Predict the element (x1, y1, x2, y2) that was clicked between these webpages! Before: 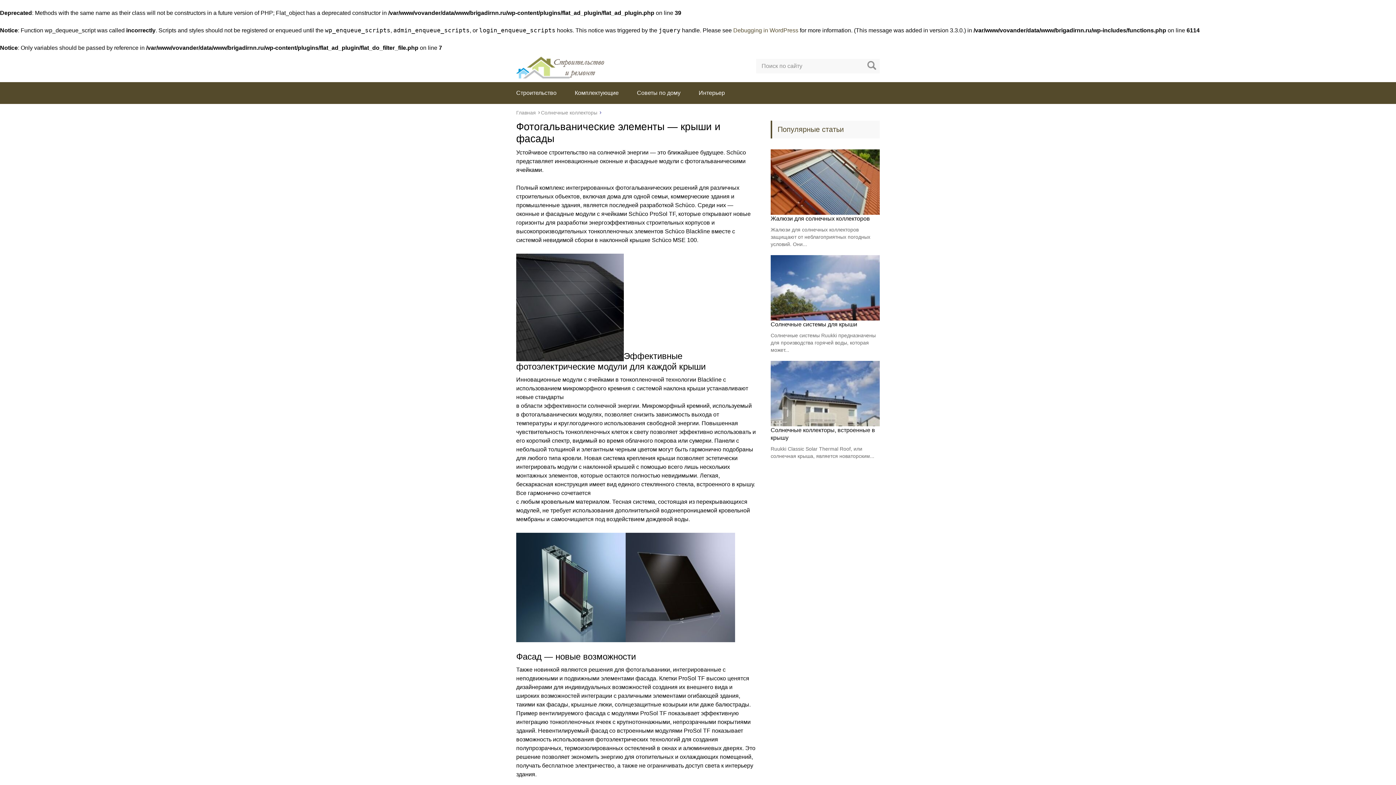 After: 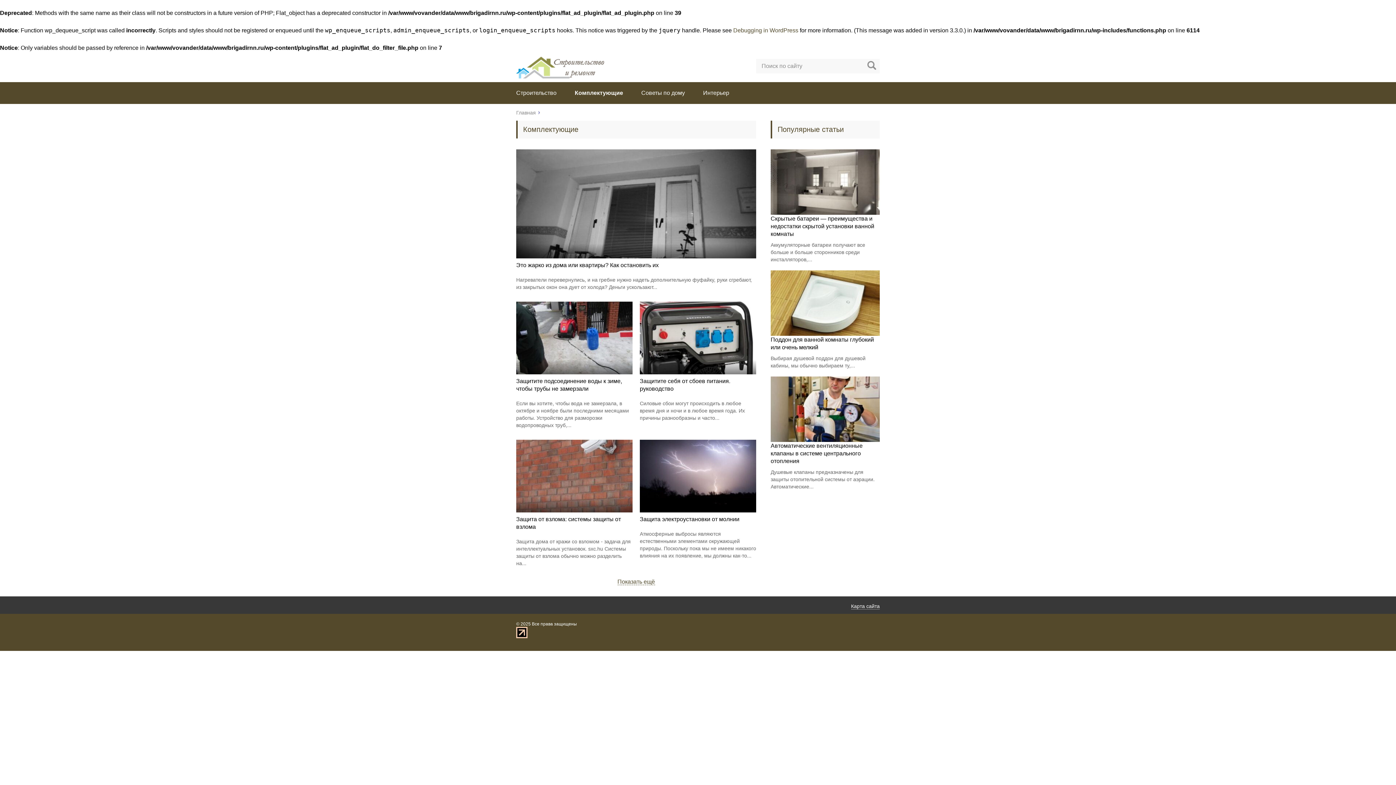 Action: label: Комплектующие bbox: (574, 89, 618, 96)